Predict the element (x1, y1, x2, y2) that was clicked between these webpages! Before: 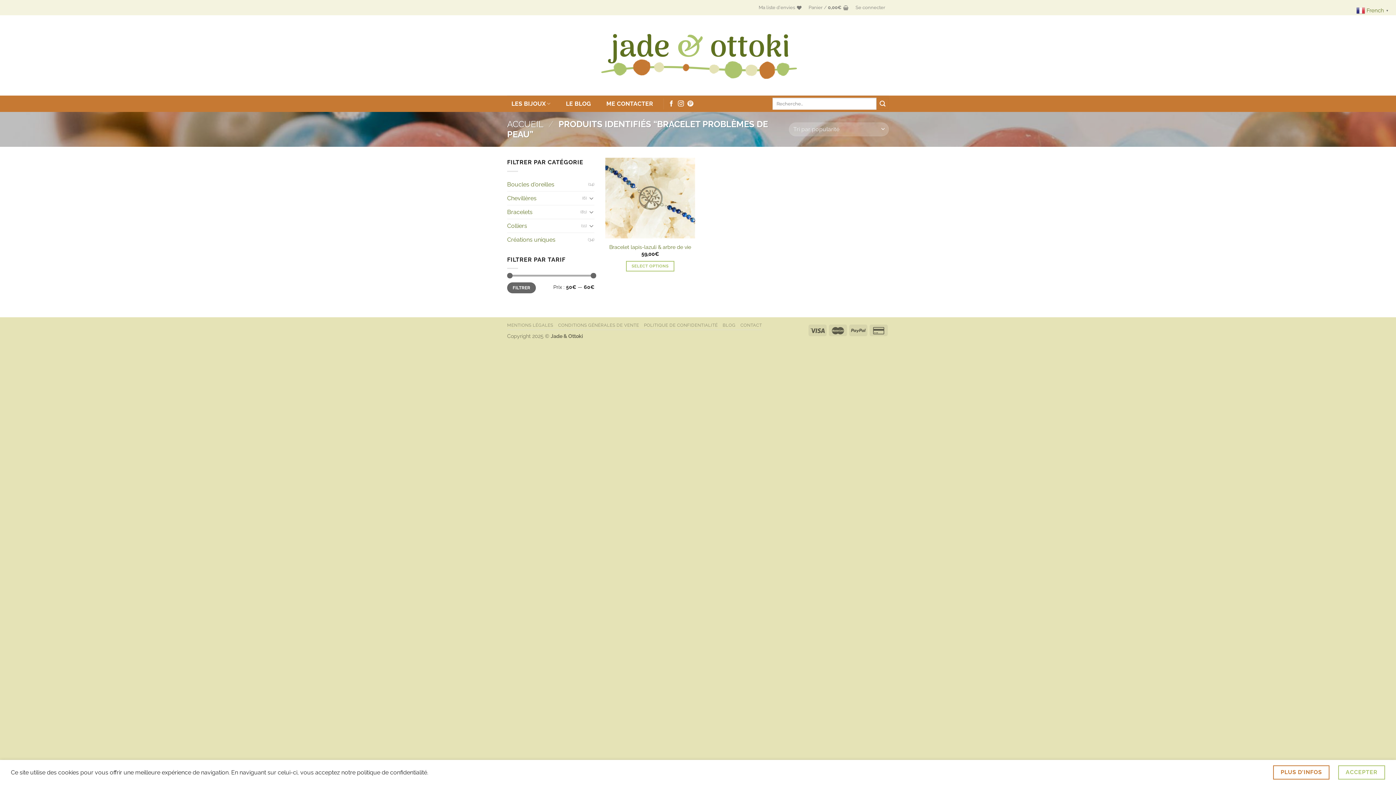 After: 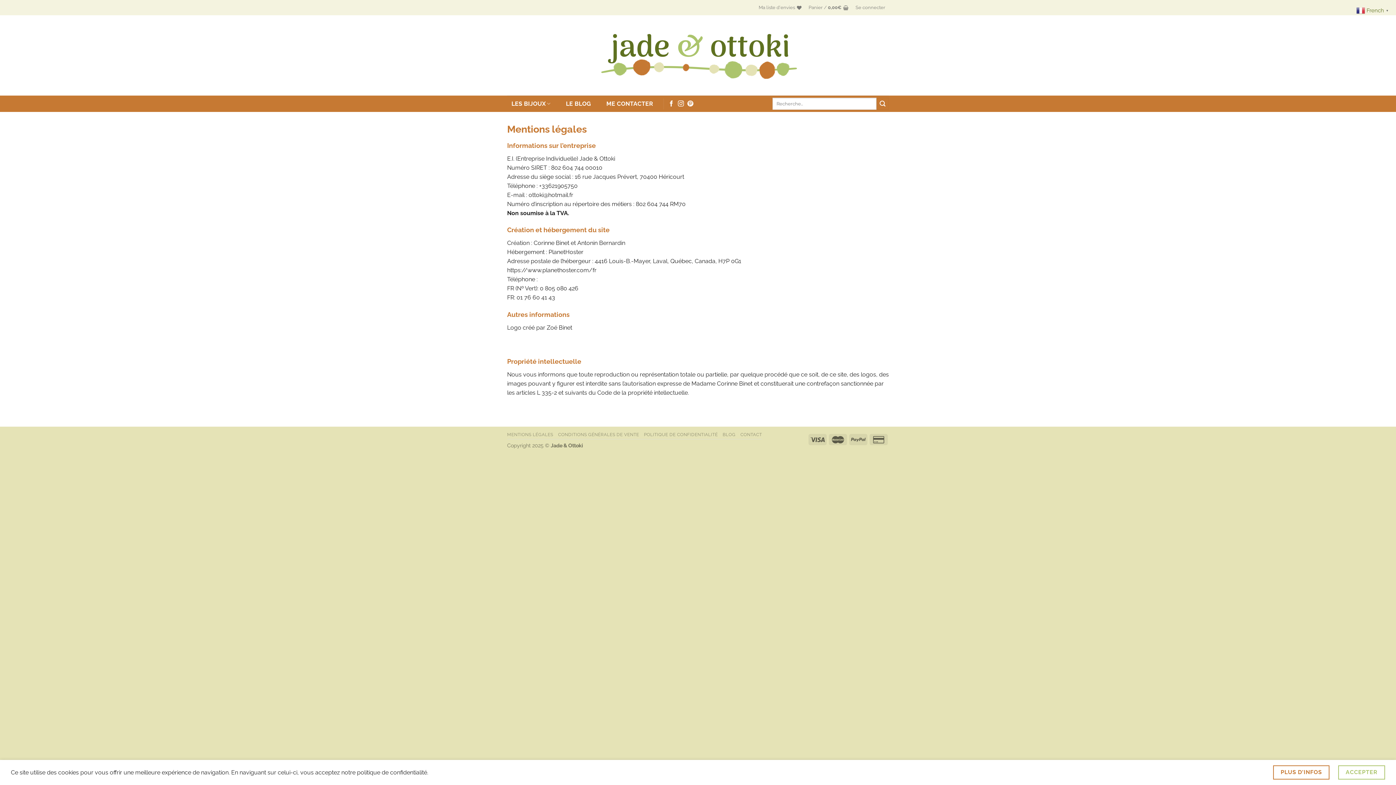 Action: bbox: (507, 322, 553, 327) label: MENTIONS LÉGALES